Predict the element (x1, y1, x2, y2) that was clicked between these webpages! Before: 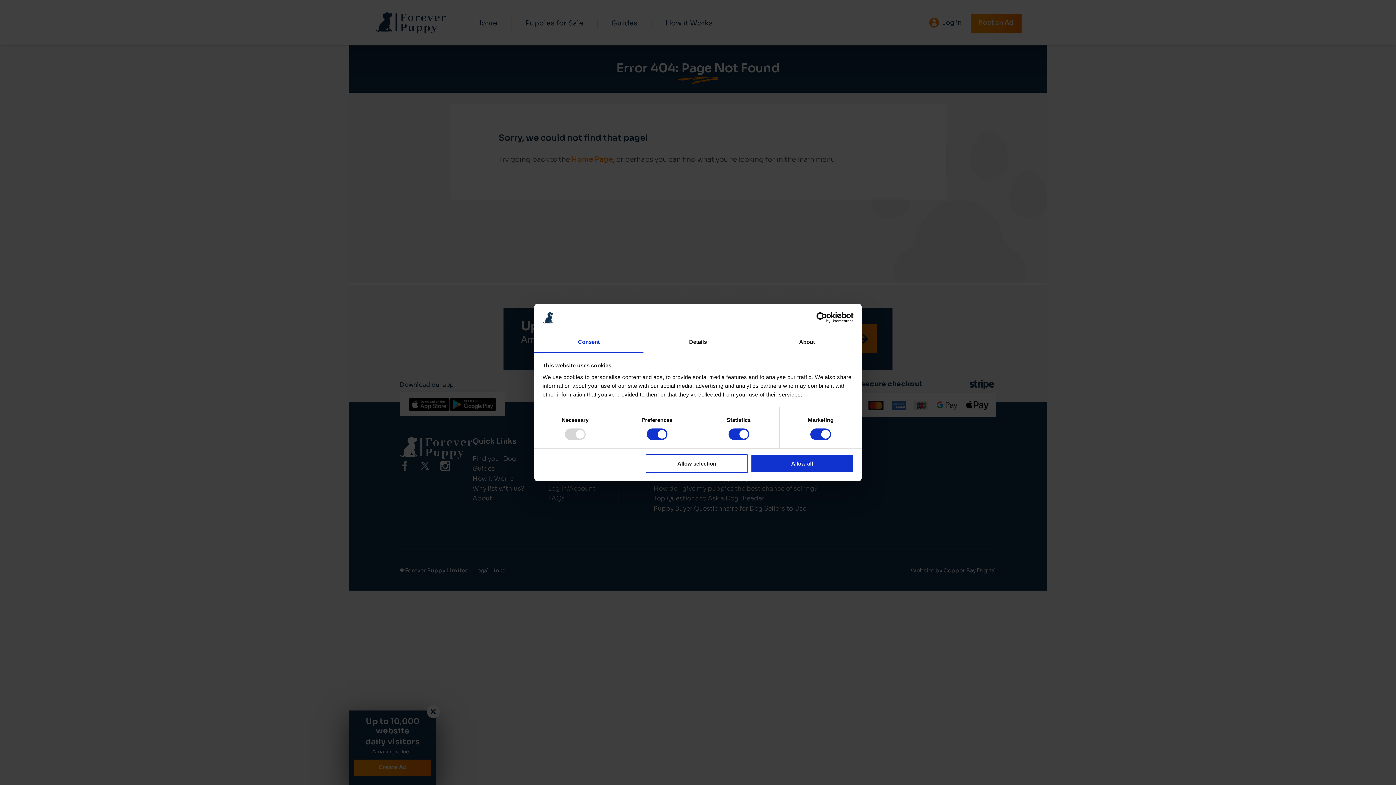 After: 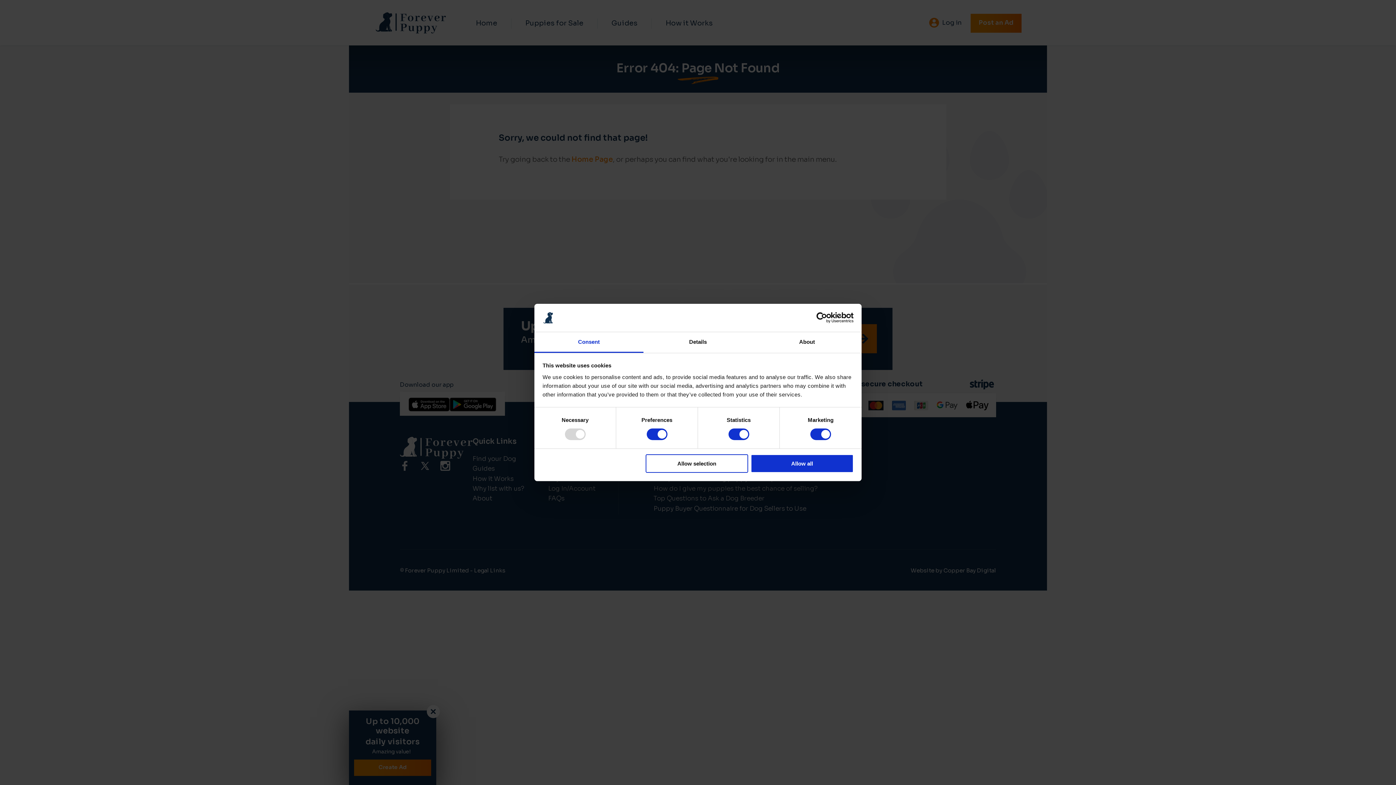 Action: bbox: (534, 332, 643, 353) label: Consent